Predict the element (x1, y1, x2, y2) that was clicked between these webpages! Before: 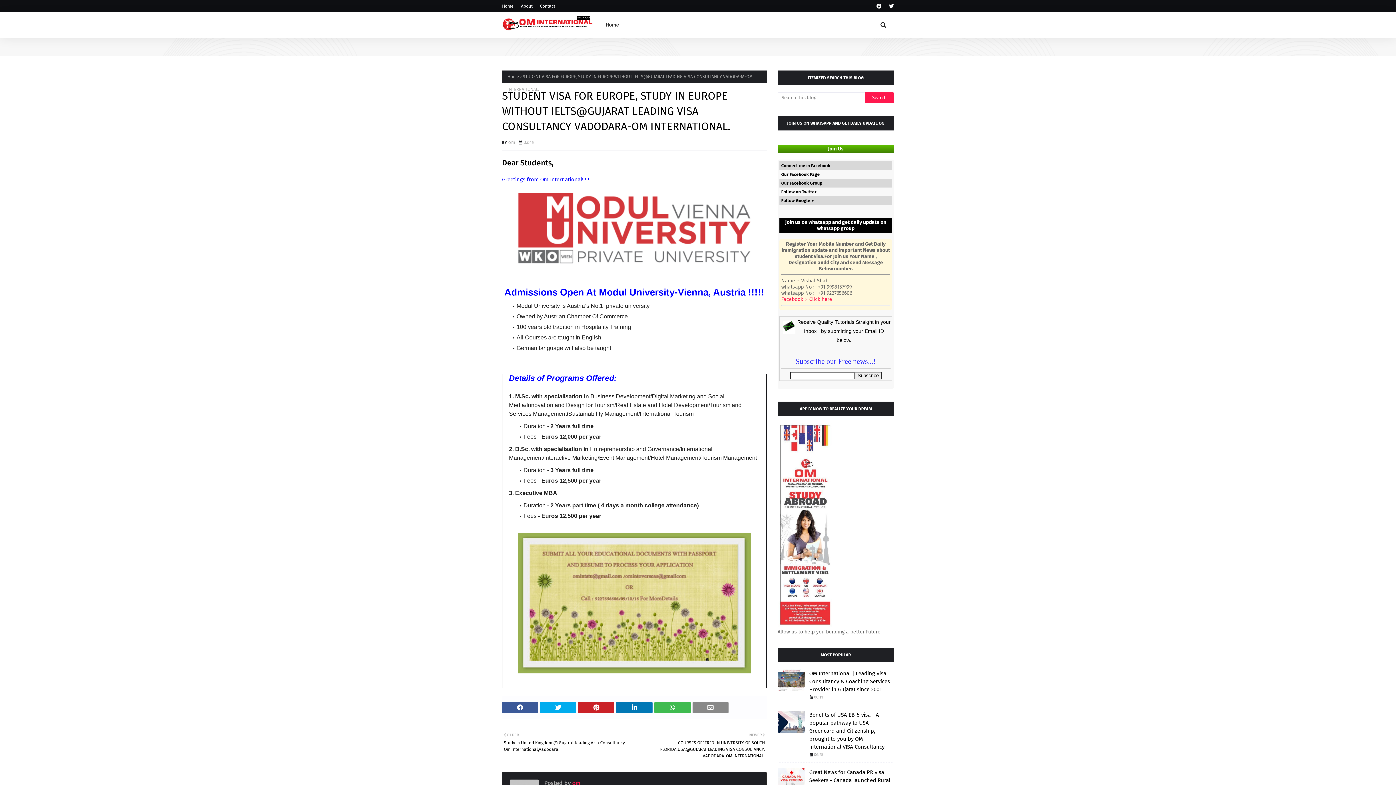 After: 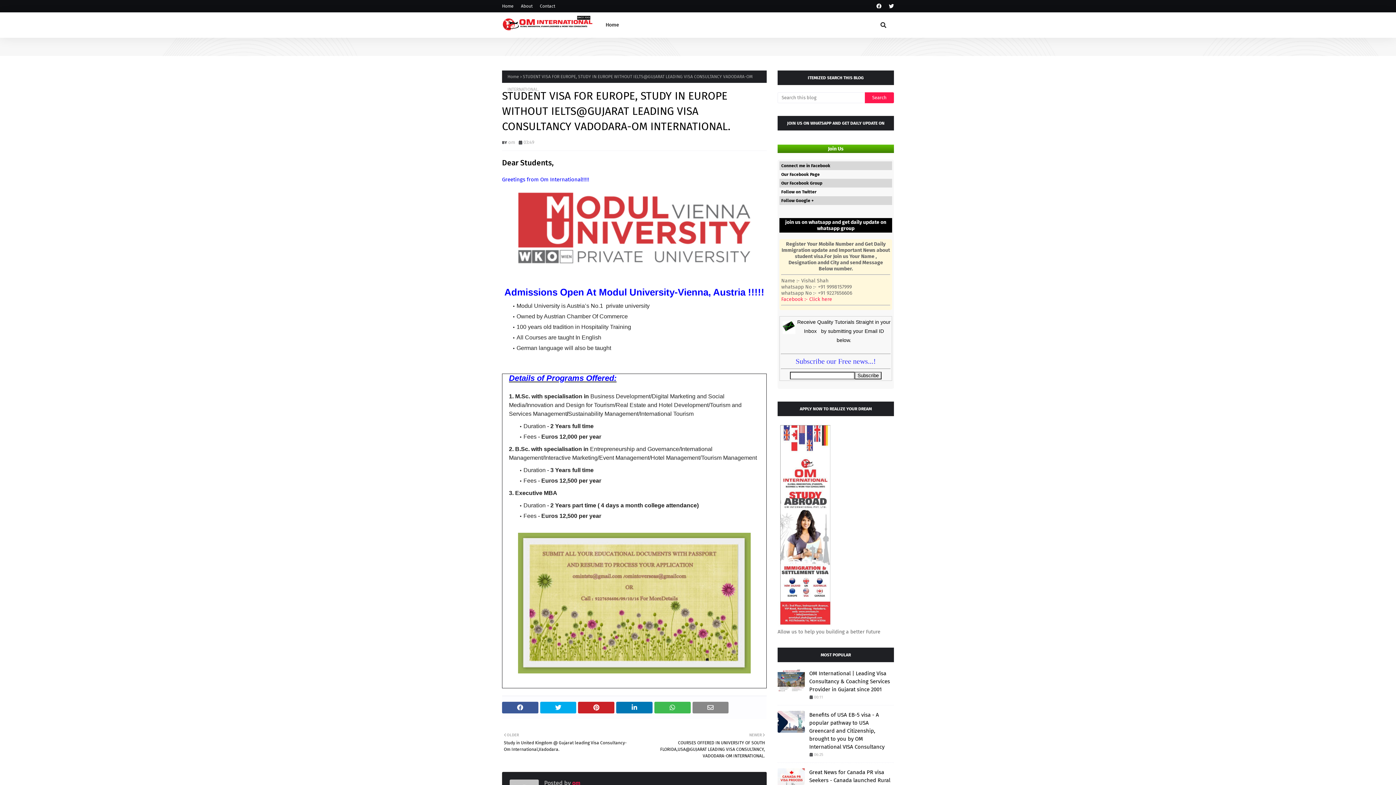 Action: label: Follow on Twitter bbox: (779, 187, 892, 196)